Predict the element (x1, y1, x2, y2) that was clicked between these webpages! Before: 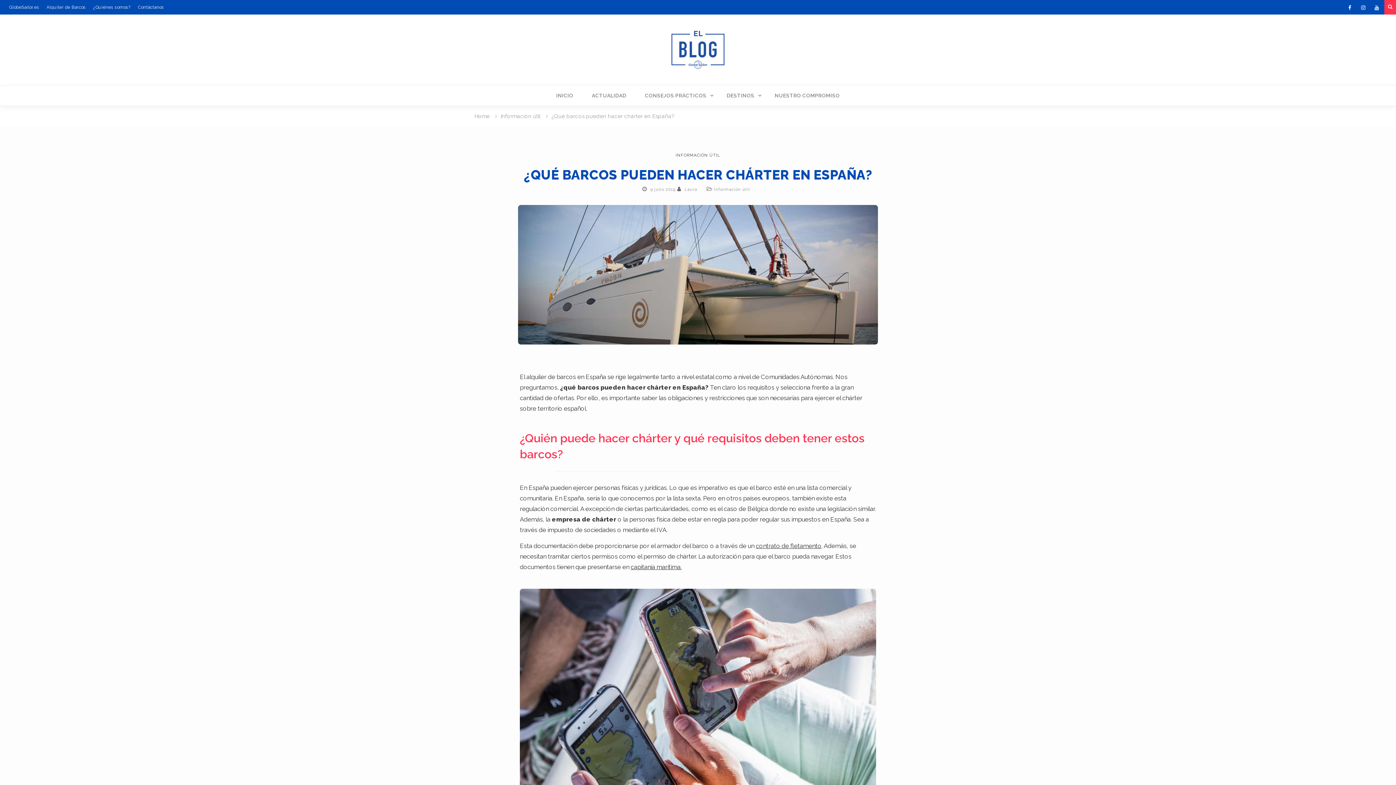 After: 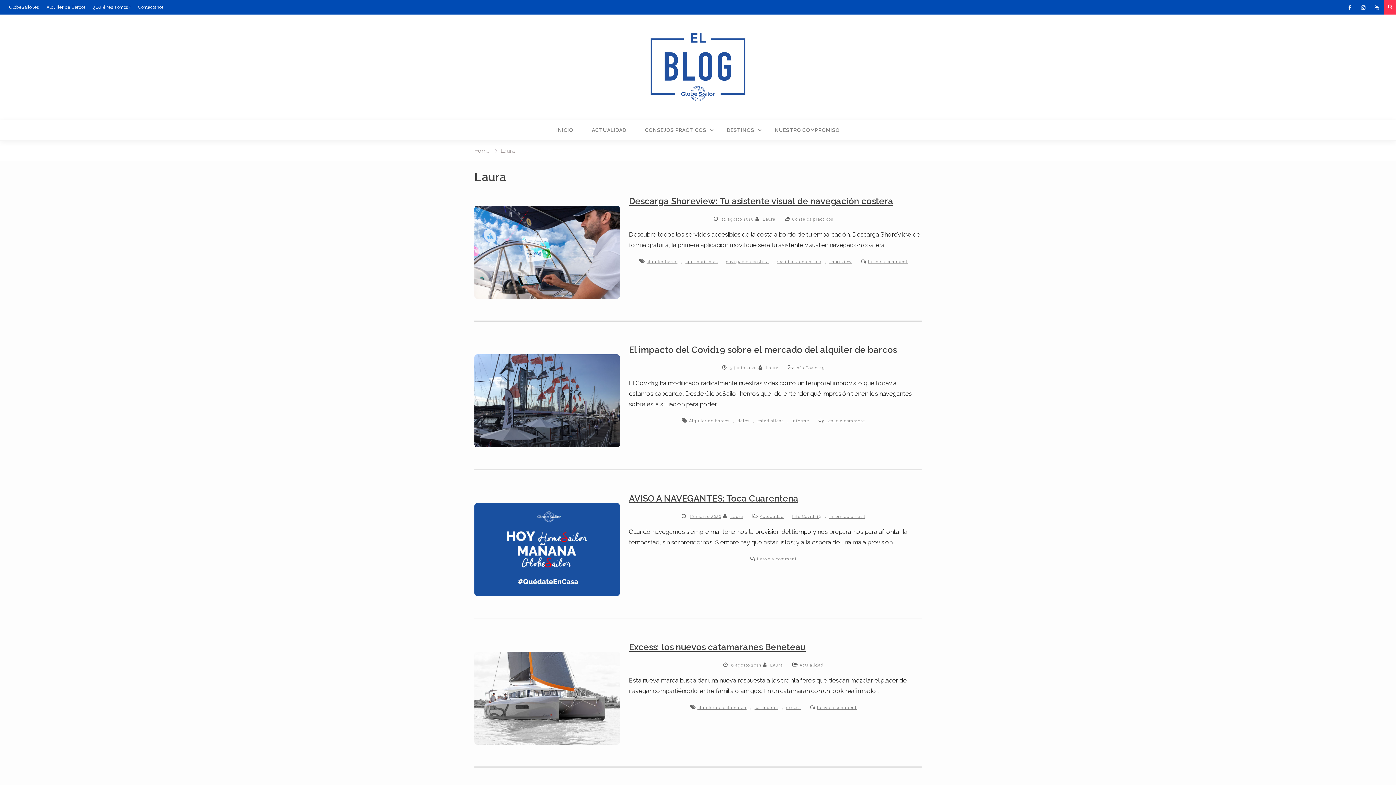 Action: bbox: (684, 187, 697, 192) label: Laura